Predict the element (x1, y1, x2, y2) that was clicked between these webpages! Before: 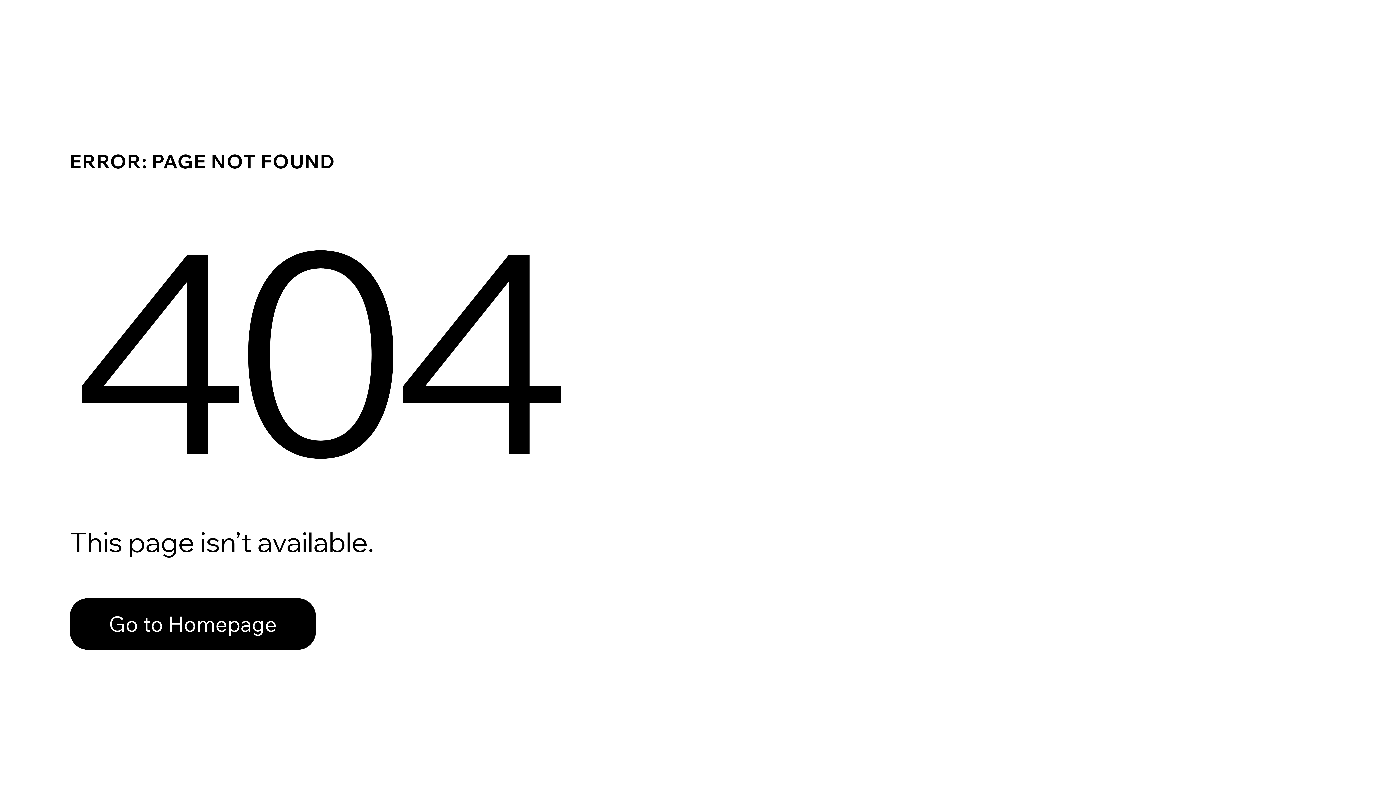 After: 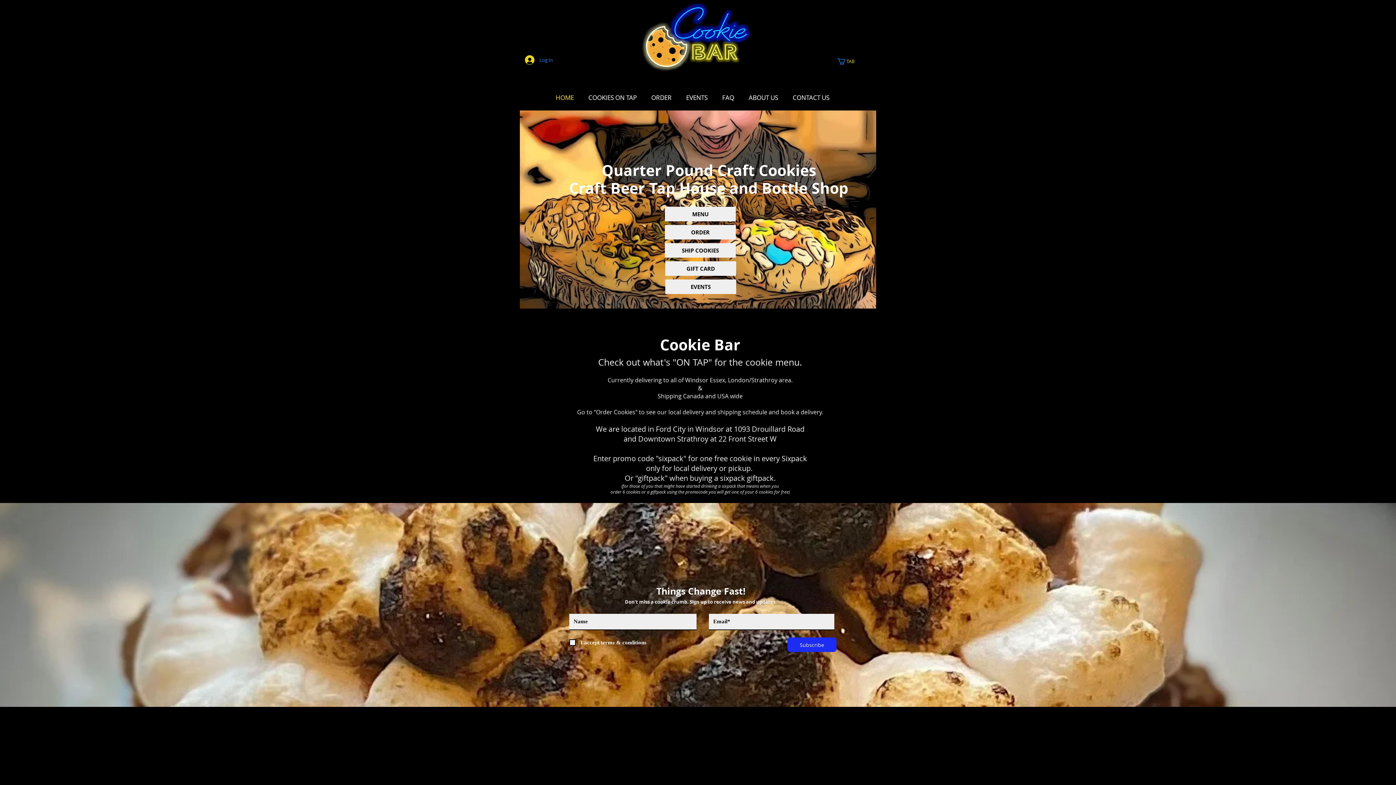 Action: label: Go to Homepage bbox: (69, 582, 768, 659)